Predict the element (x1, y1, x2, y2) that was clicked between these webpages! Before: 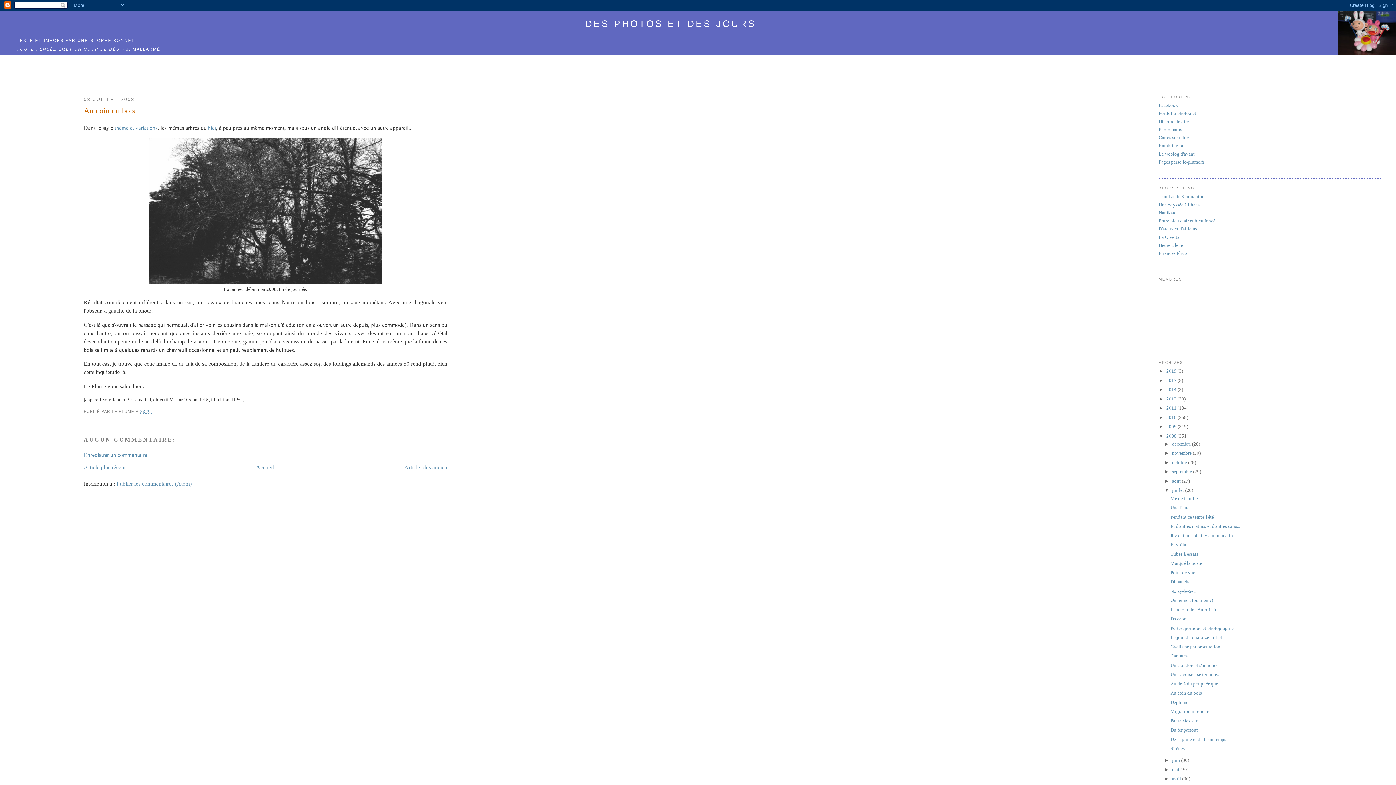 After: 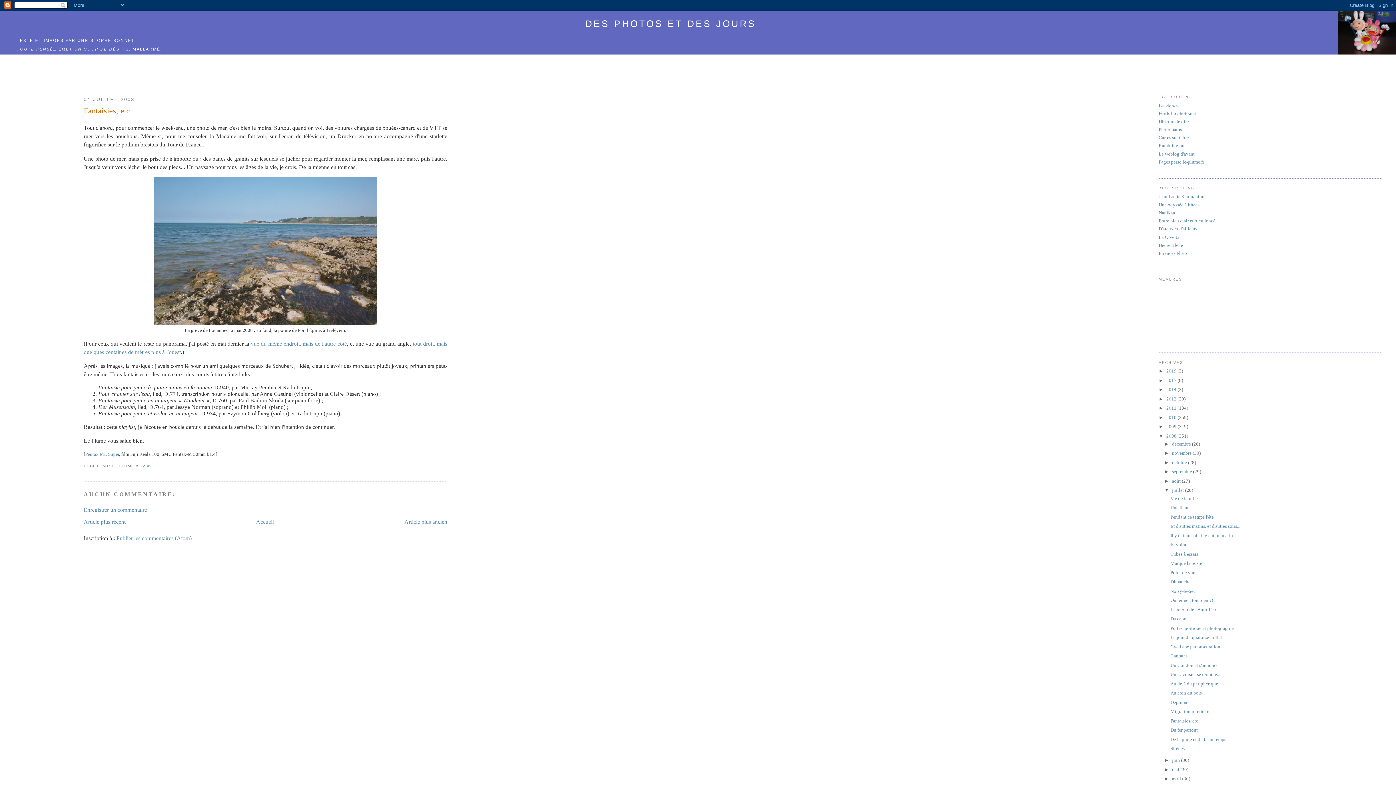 Action: label: Fantaisies, etc. bbox: (1170, 718, 1199, 723)